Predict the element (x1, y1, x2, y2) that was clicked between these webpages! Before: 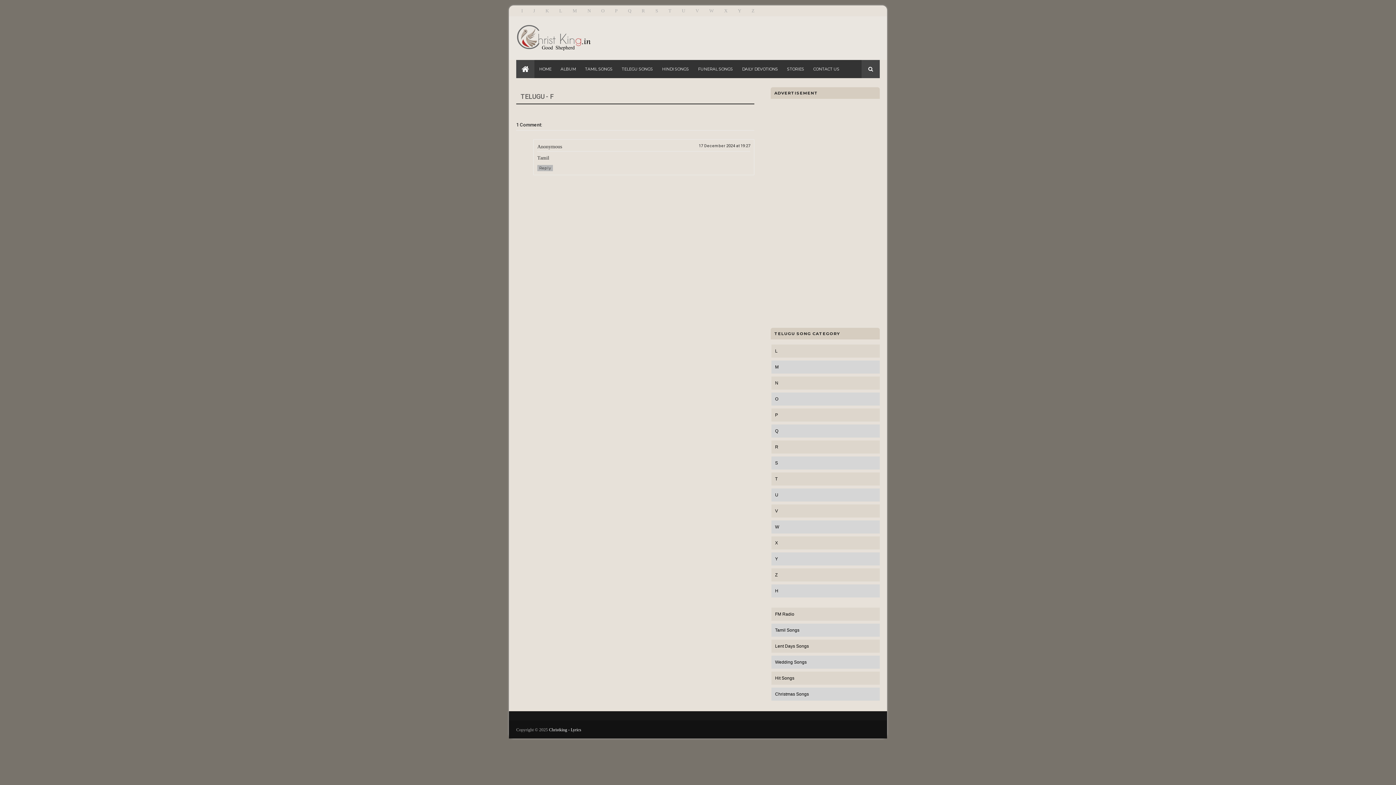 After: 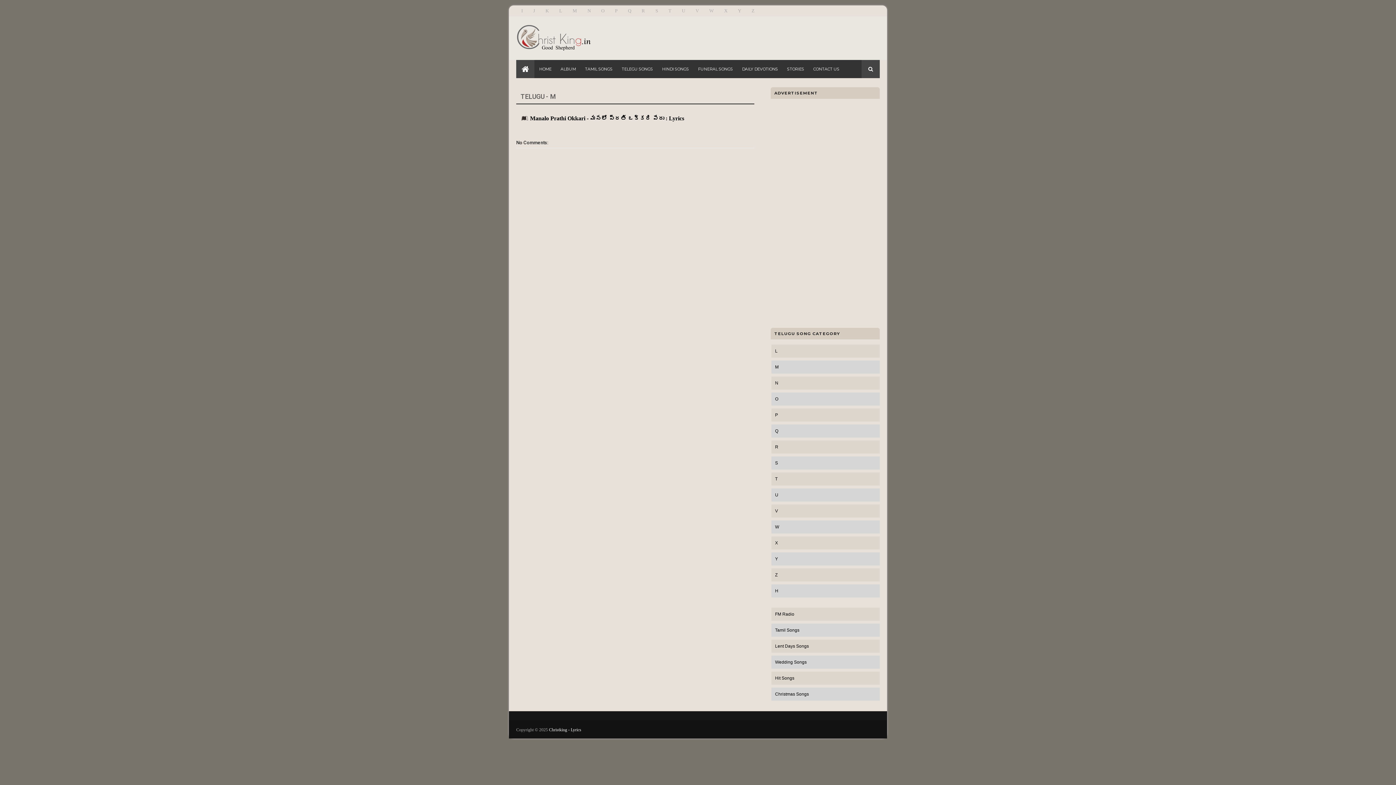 Action: label: M bbox: (775, 364, 778, 369)